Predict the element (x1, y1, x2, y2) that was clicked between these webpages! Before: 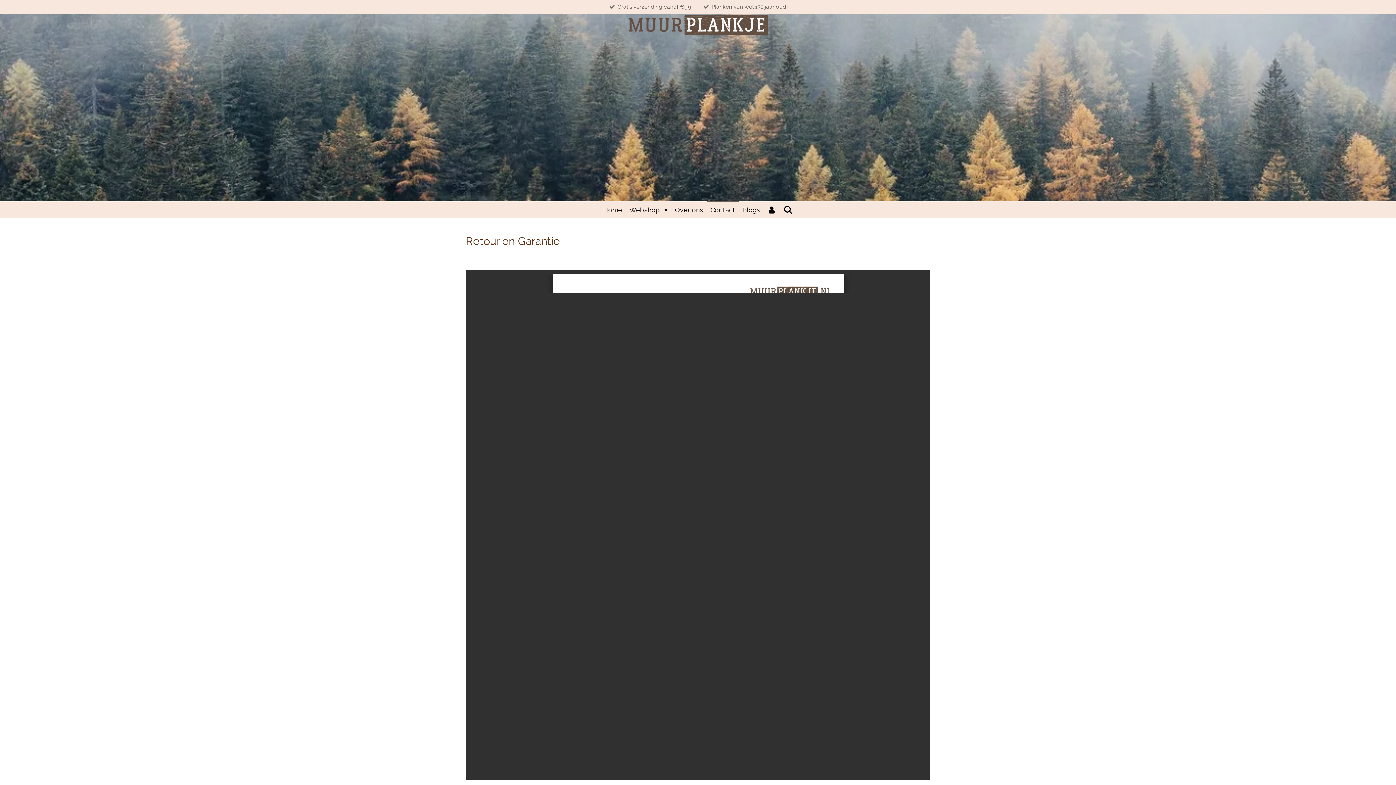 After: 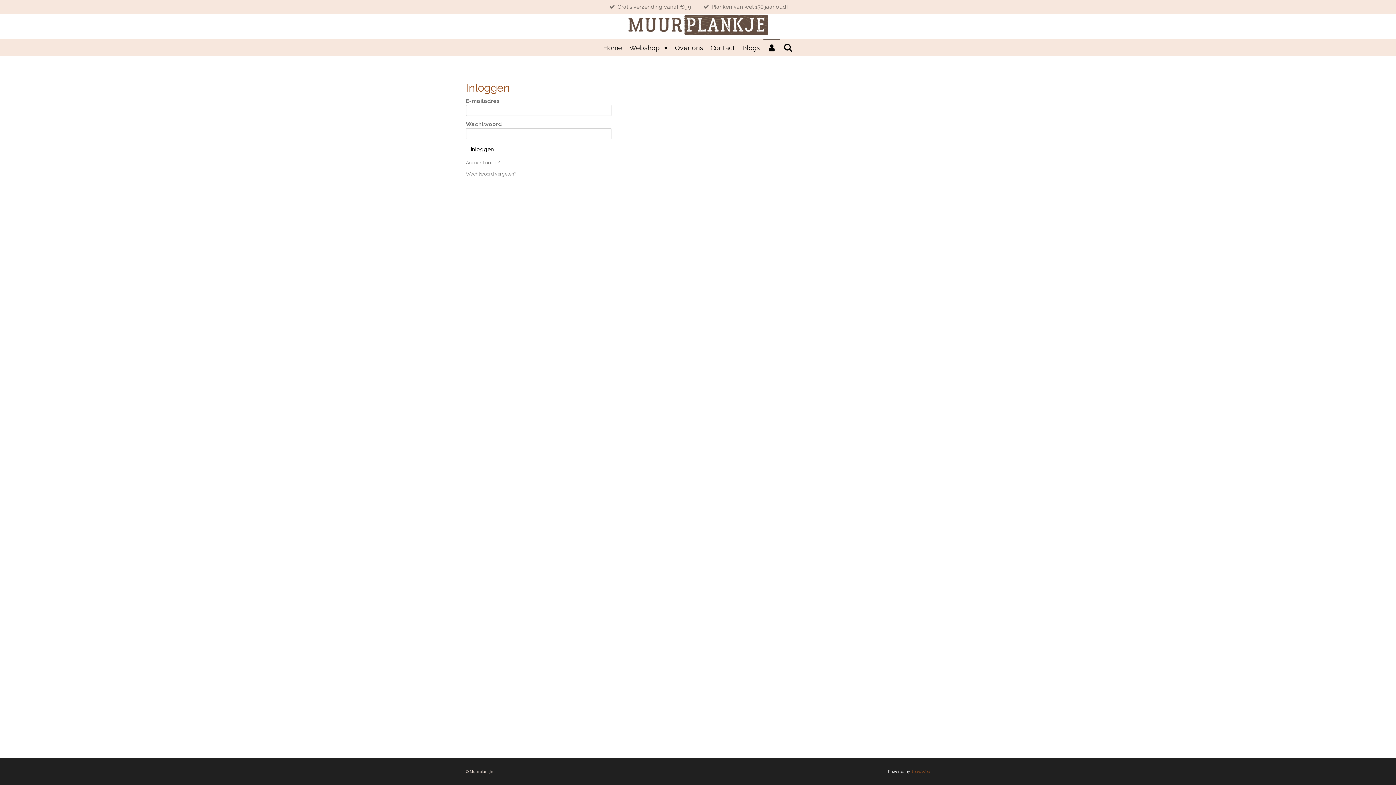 Action: bbox: (763, 201, 780, 218)